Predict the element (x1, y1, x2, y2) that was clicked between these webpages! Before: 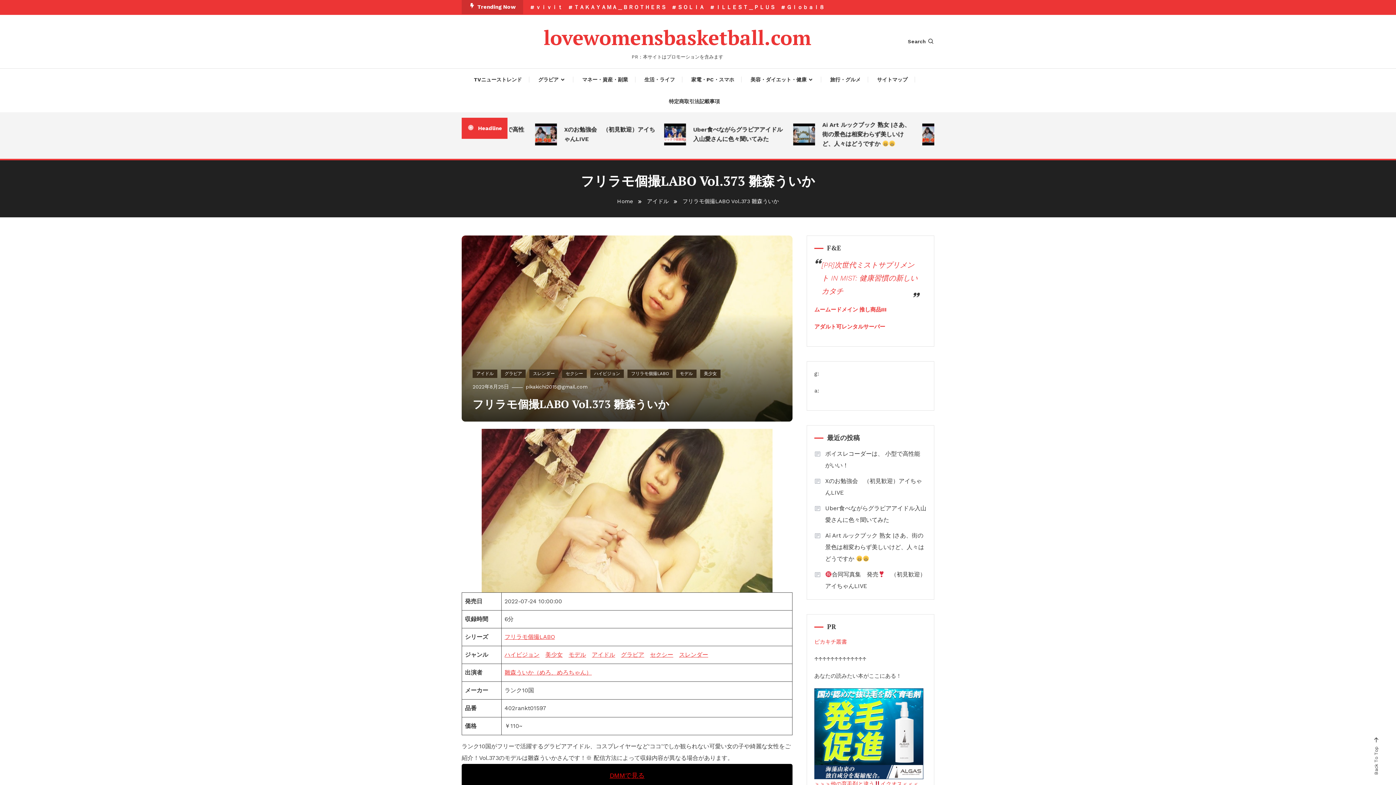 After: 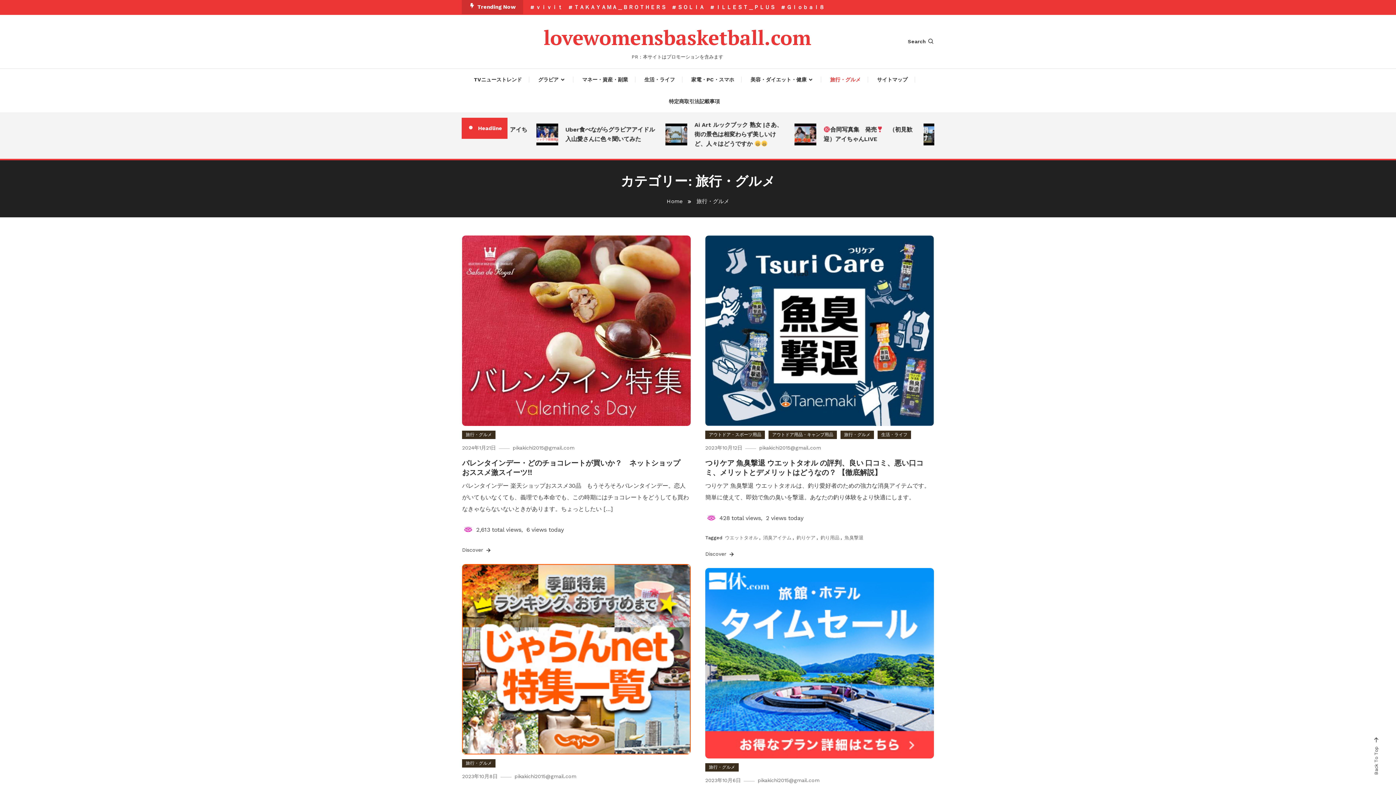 Action: bbox: (823, 68, 868, 90) label: 旅行・グルメ